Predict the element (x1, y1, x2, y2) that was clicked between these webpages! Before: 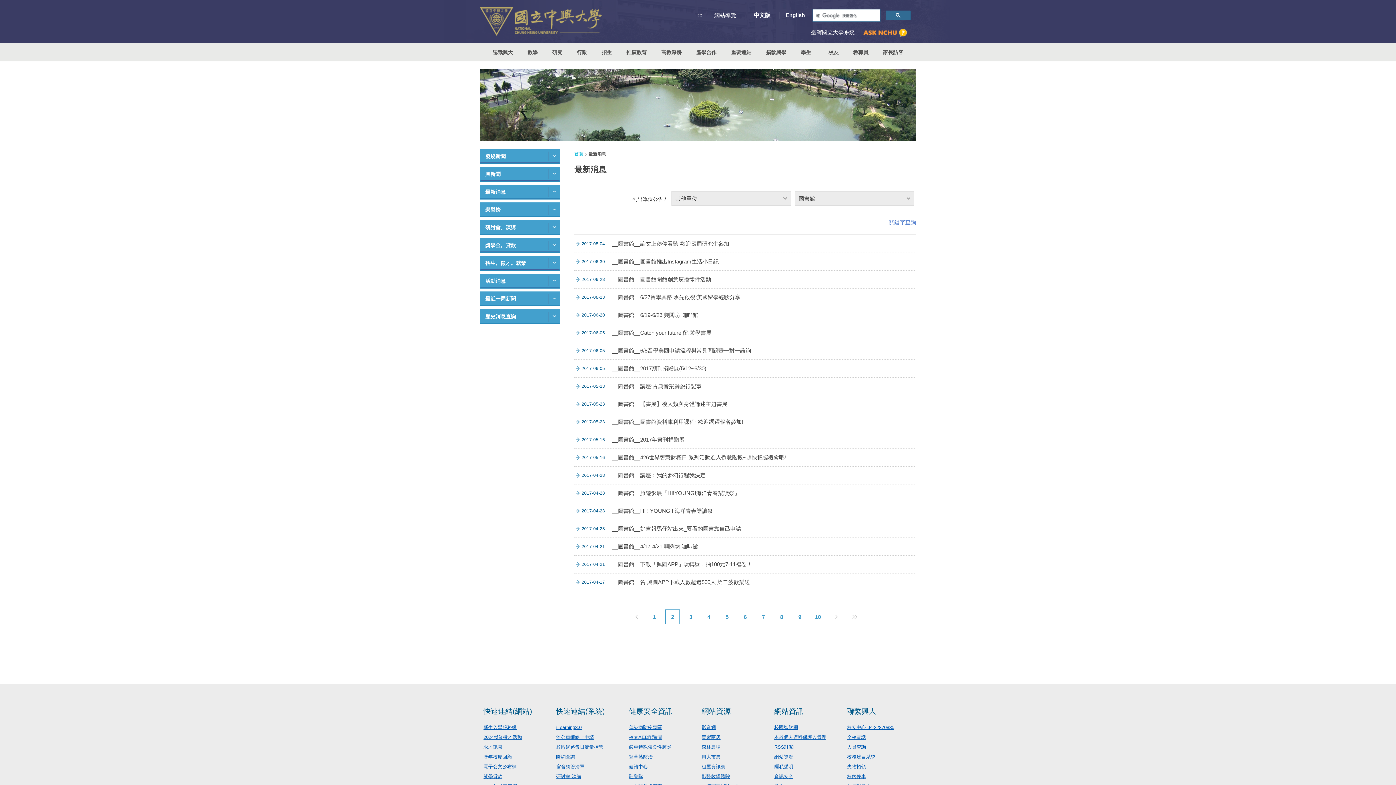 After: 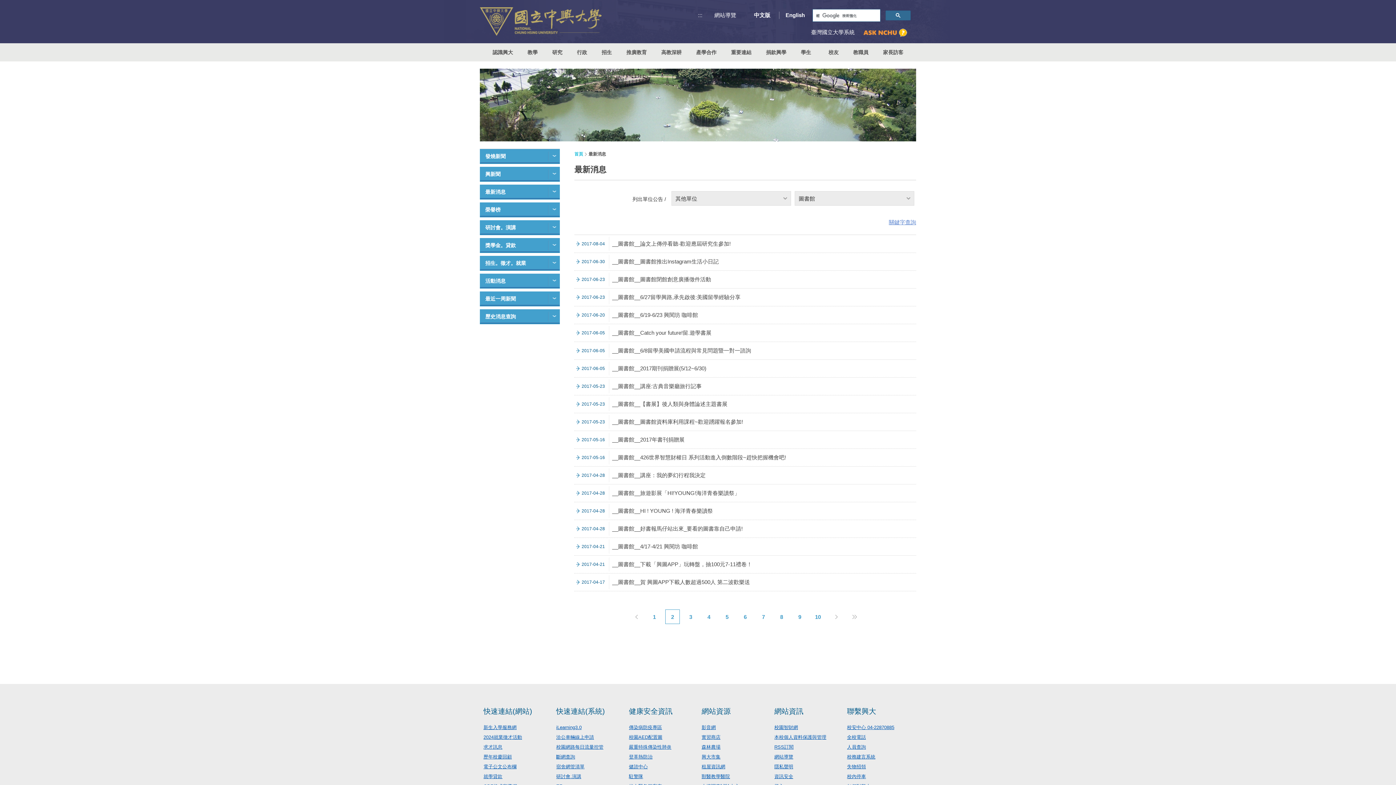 Action: bbox: (665, 609, 680, 624) label: 2